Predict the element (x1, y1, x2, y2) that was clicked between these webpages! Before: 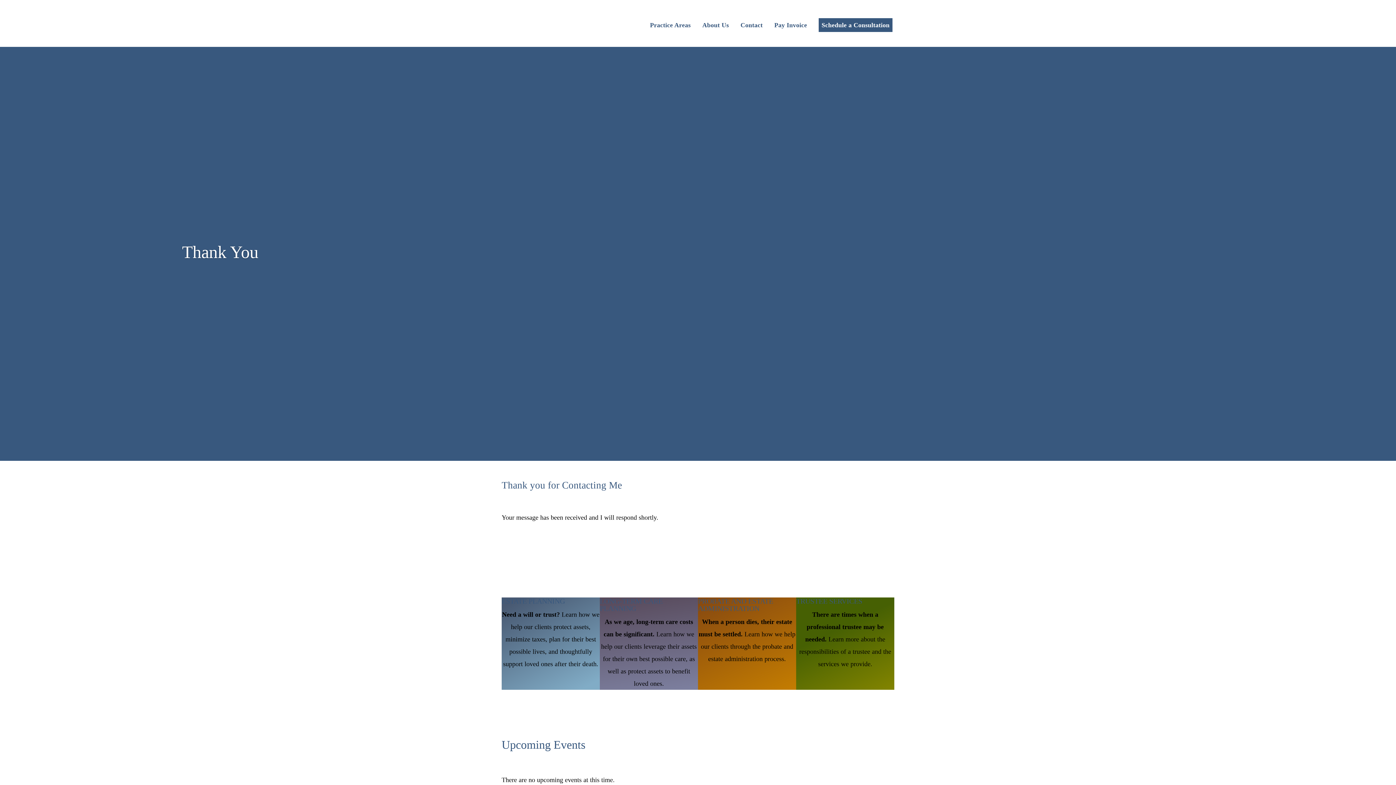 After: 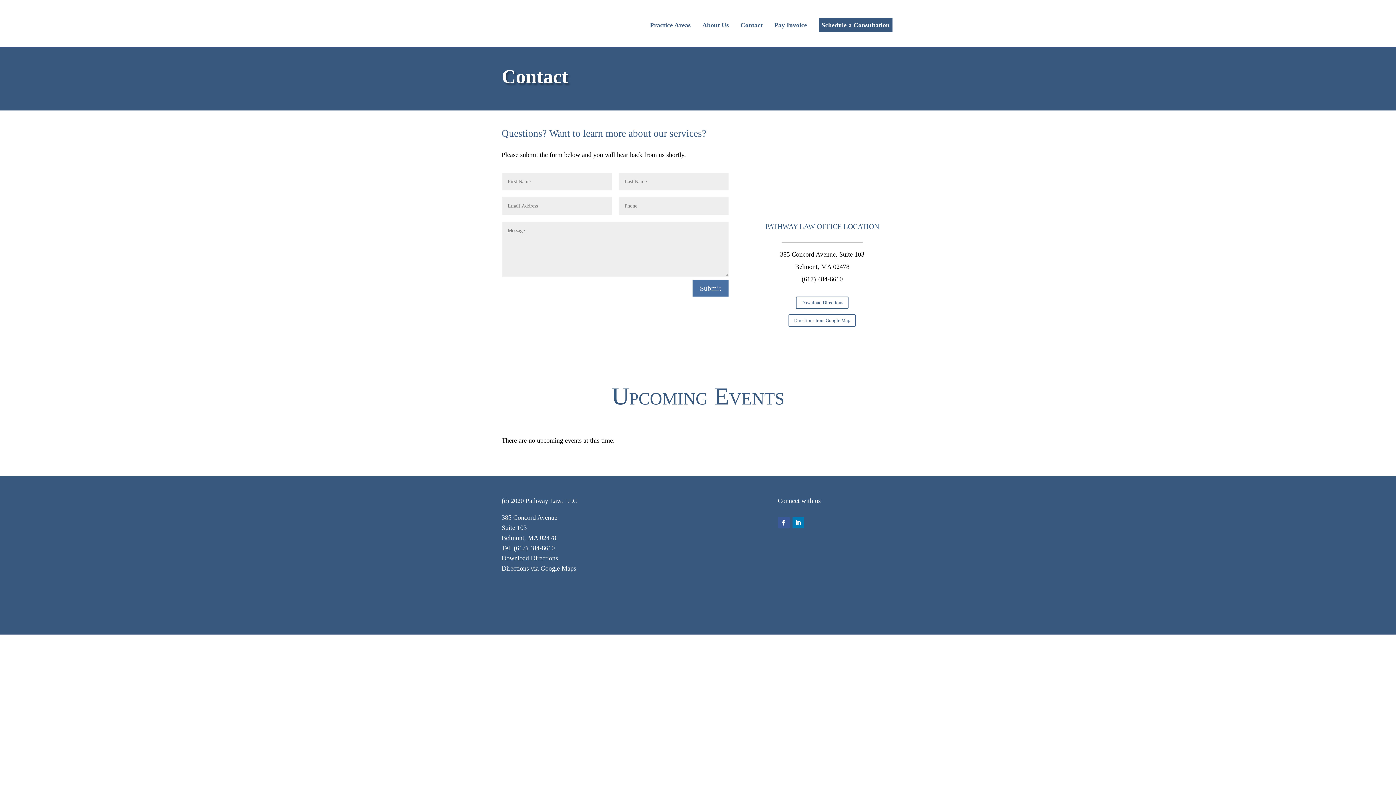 Action: label: Contact bbox: (738, 6, 764, 43)